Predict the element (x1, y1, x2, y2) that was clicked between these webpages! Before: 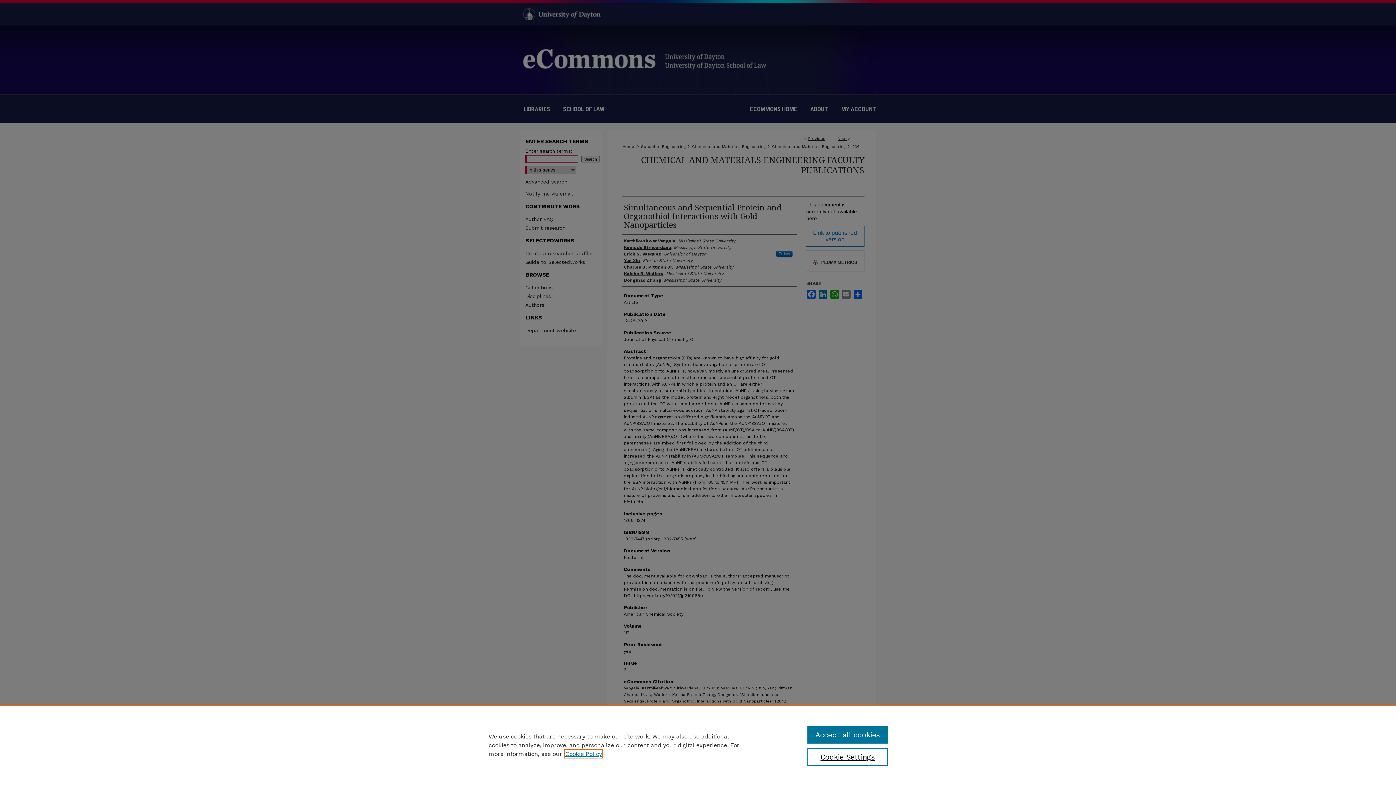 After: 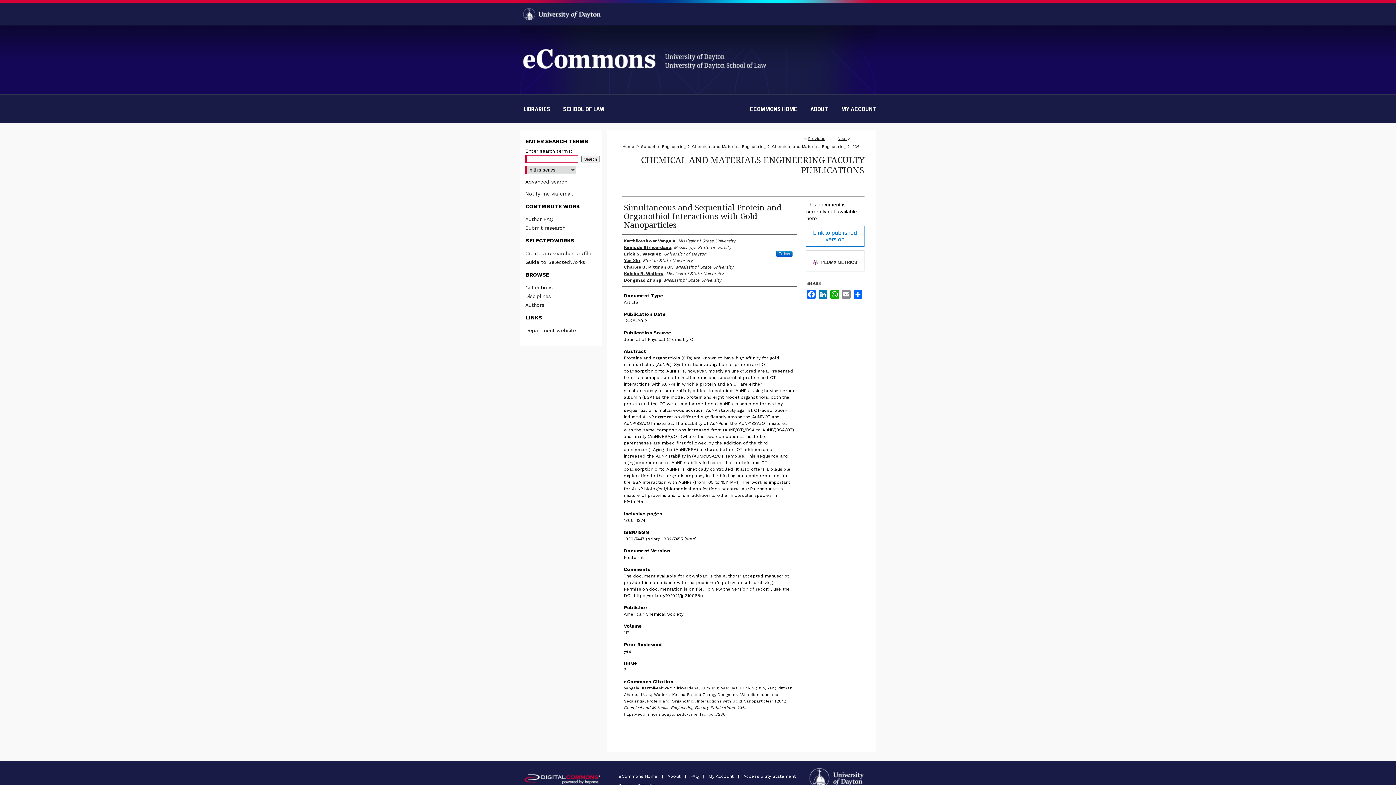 Action: label: Accept all cookies bbox: (807, 726, 887, 744)